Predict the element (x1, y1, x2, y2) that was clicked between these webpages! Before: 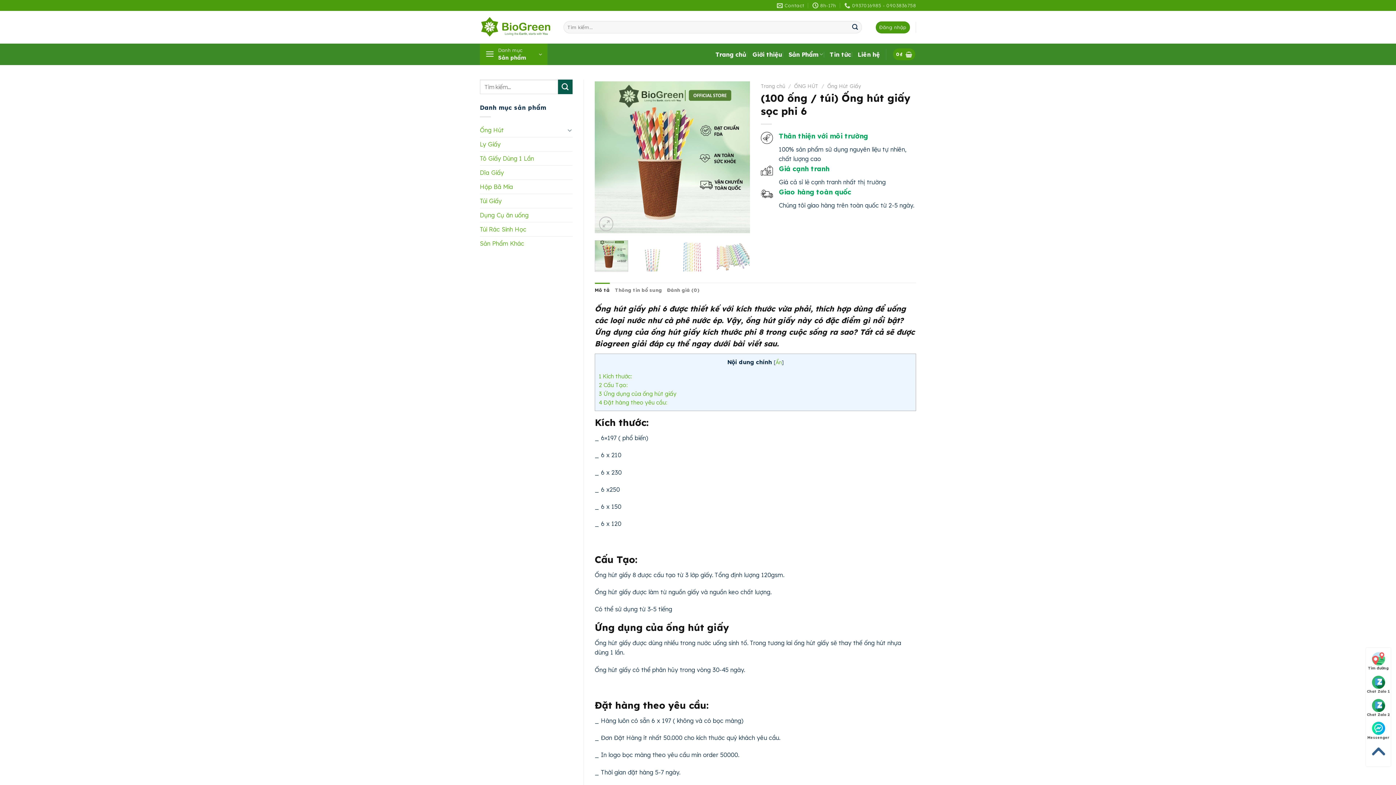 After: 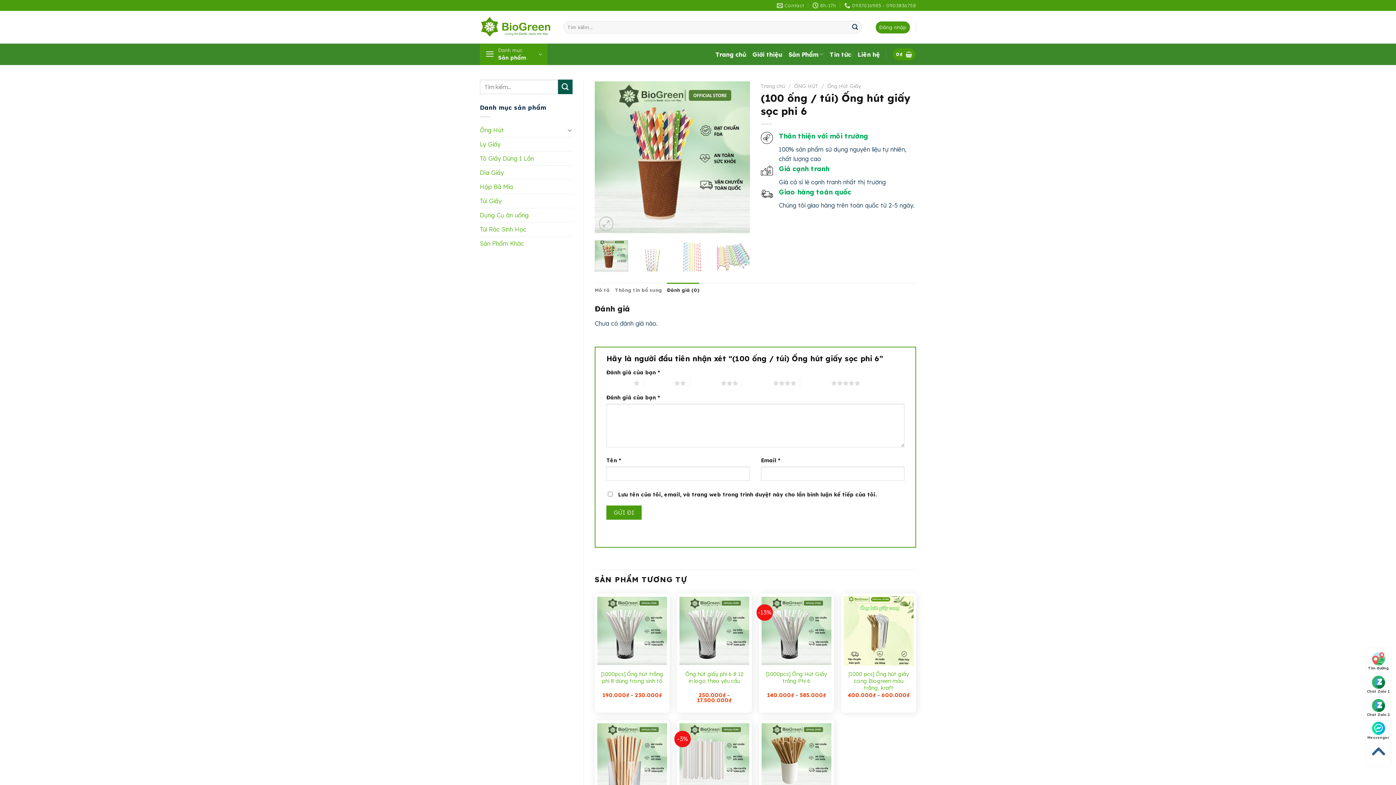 Action: label: Đánh giá (0) bbox: (667, 282, 699, 297)